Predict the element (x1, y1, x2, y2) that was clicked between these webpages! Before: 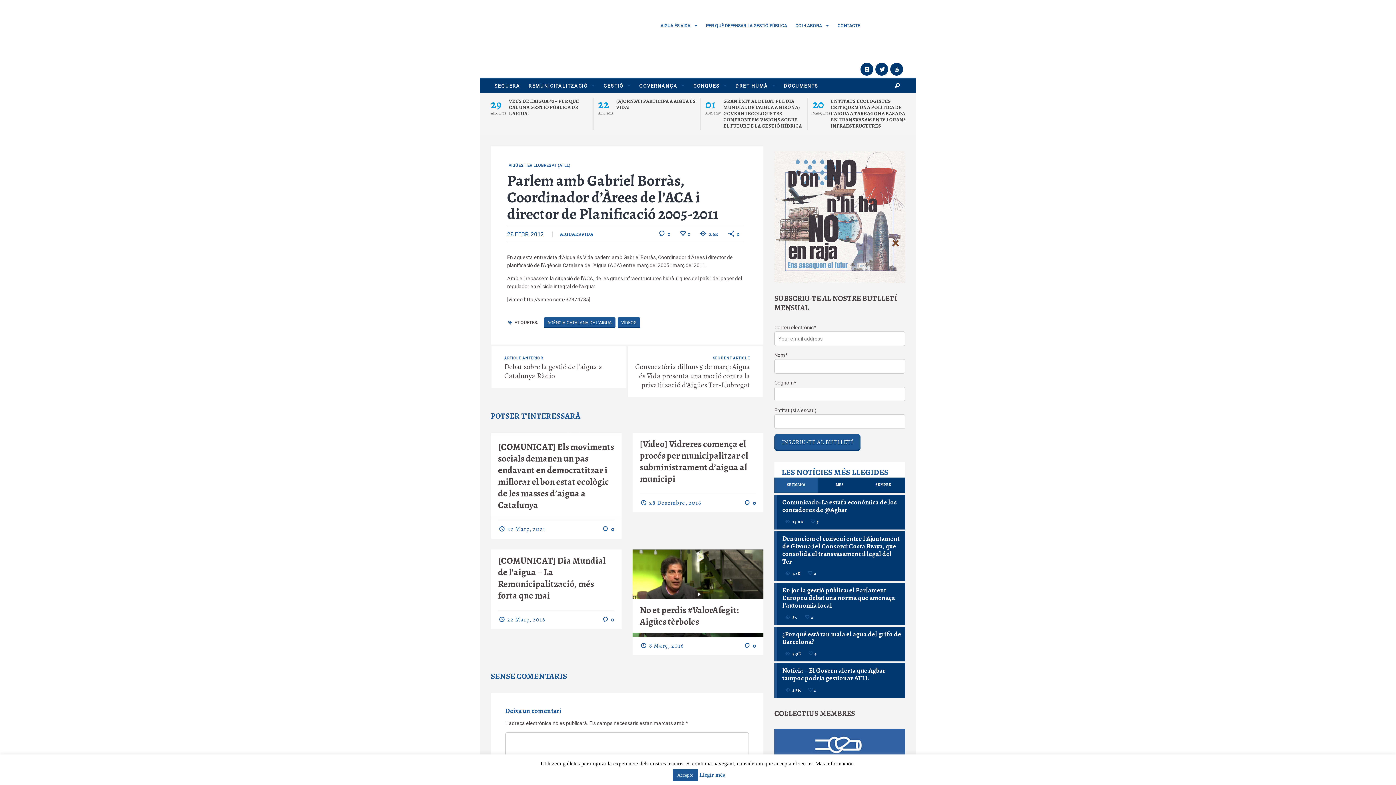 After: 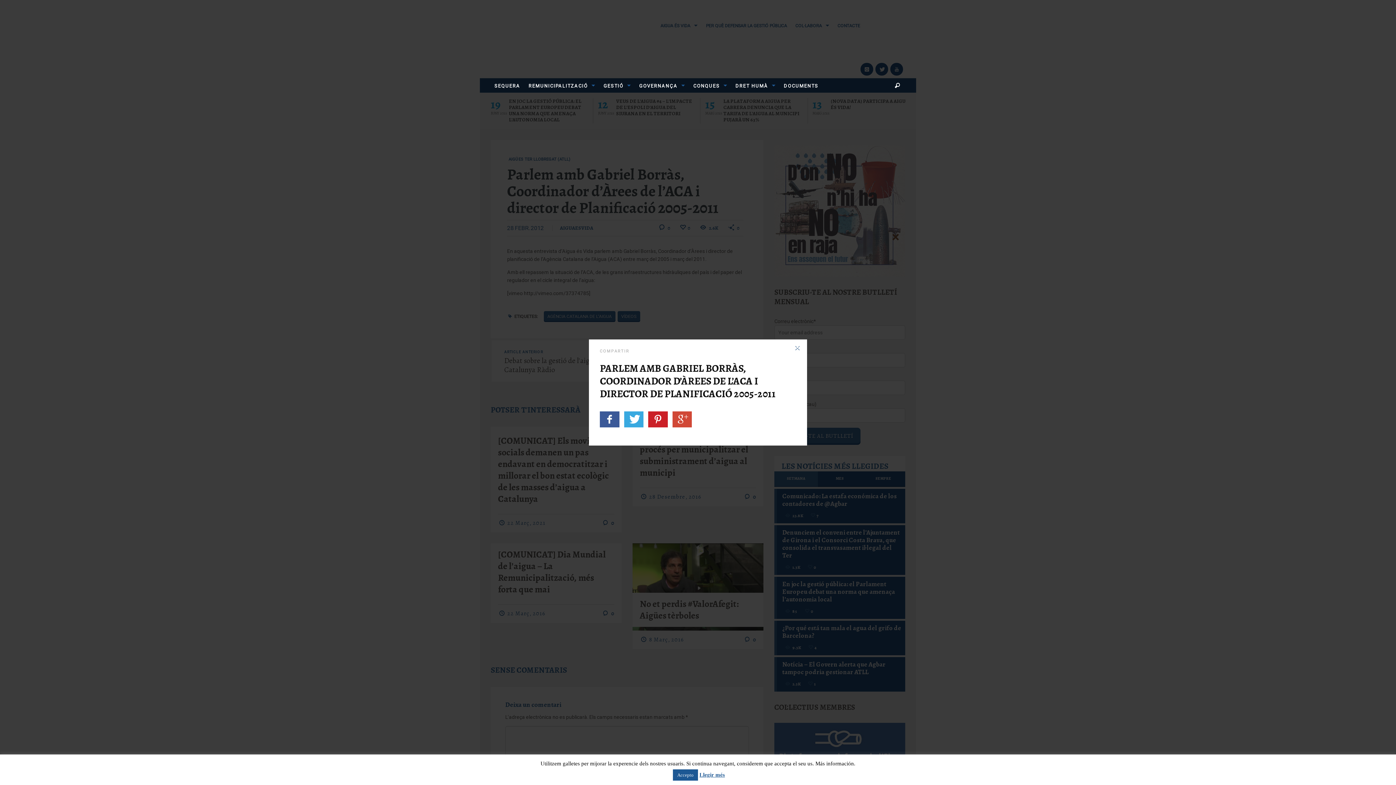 Action: label:  0 bbox: (725, 220, 743, 236)